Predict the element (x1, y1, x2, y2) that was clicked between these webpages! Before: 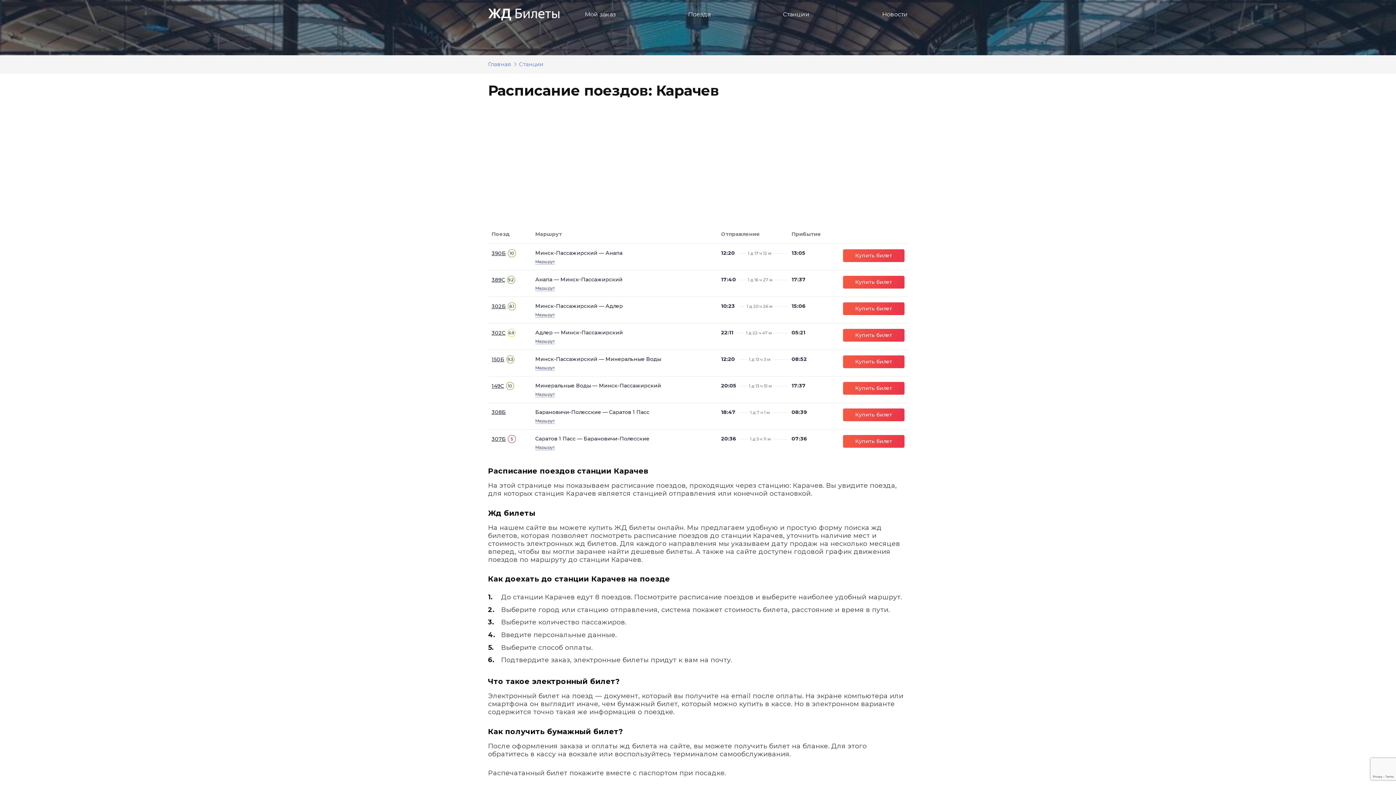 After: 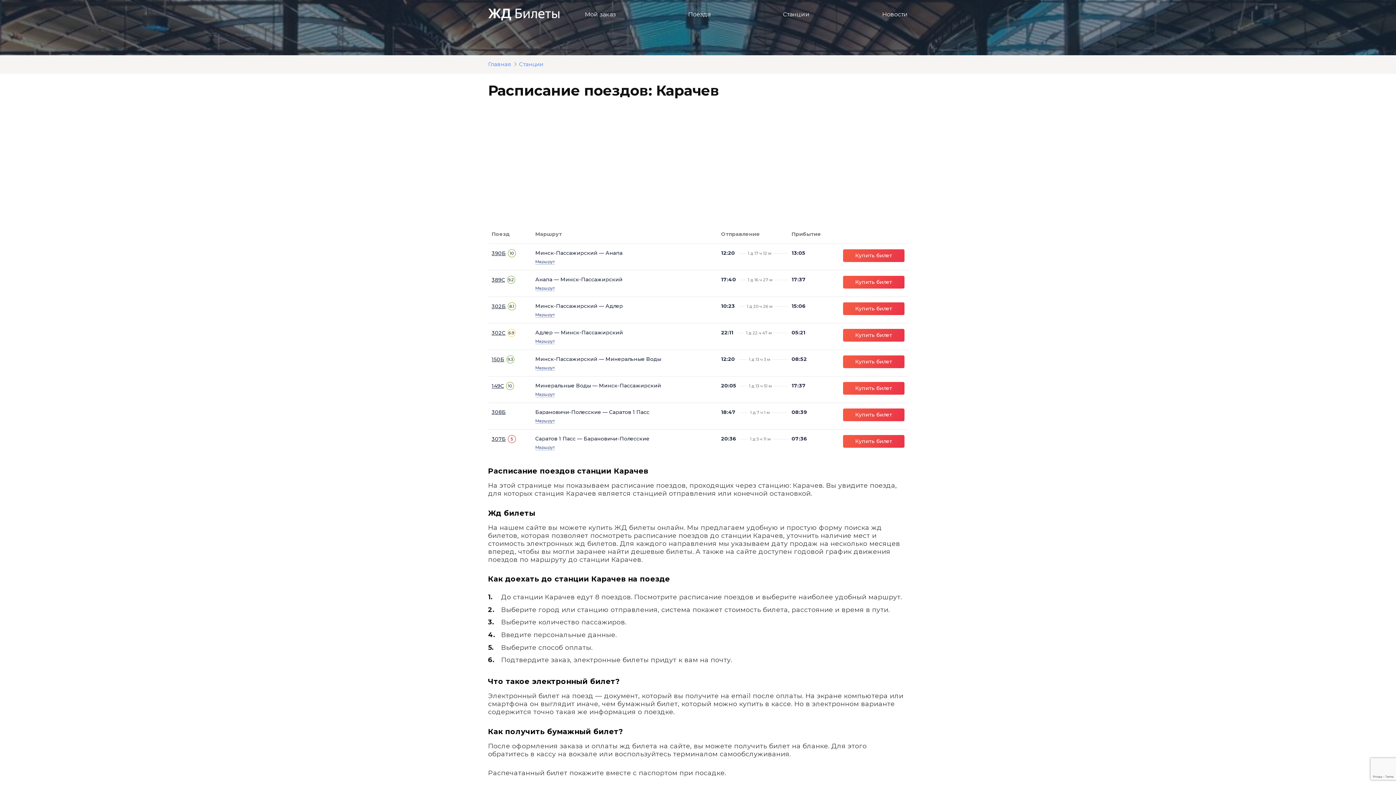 Action: bbox: (535, 312, 554, 317) label: Маршрут